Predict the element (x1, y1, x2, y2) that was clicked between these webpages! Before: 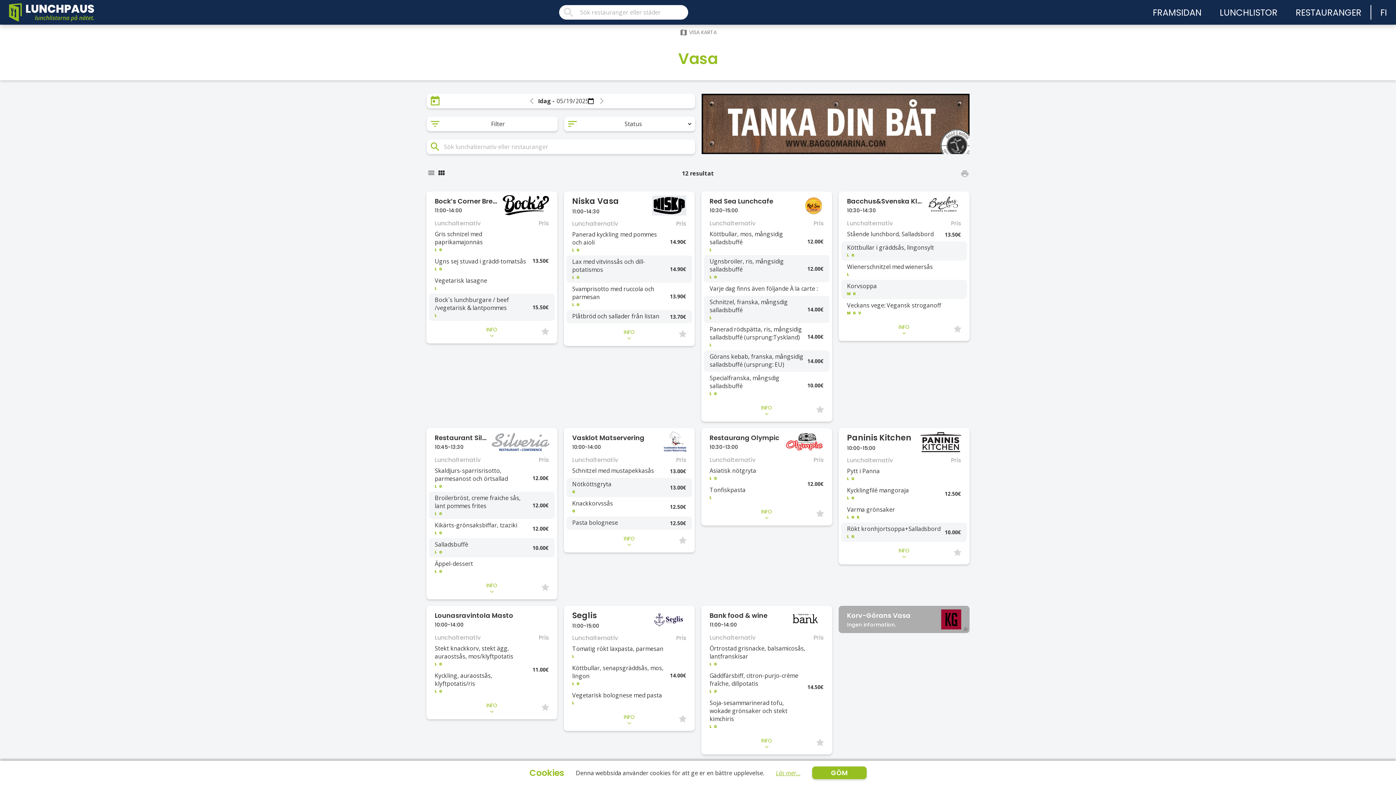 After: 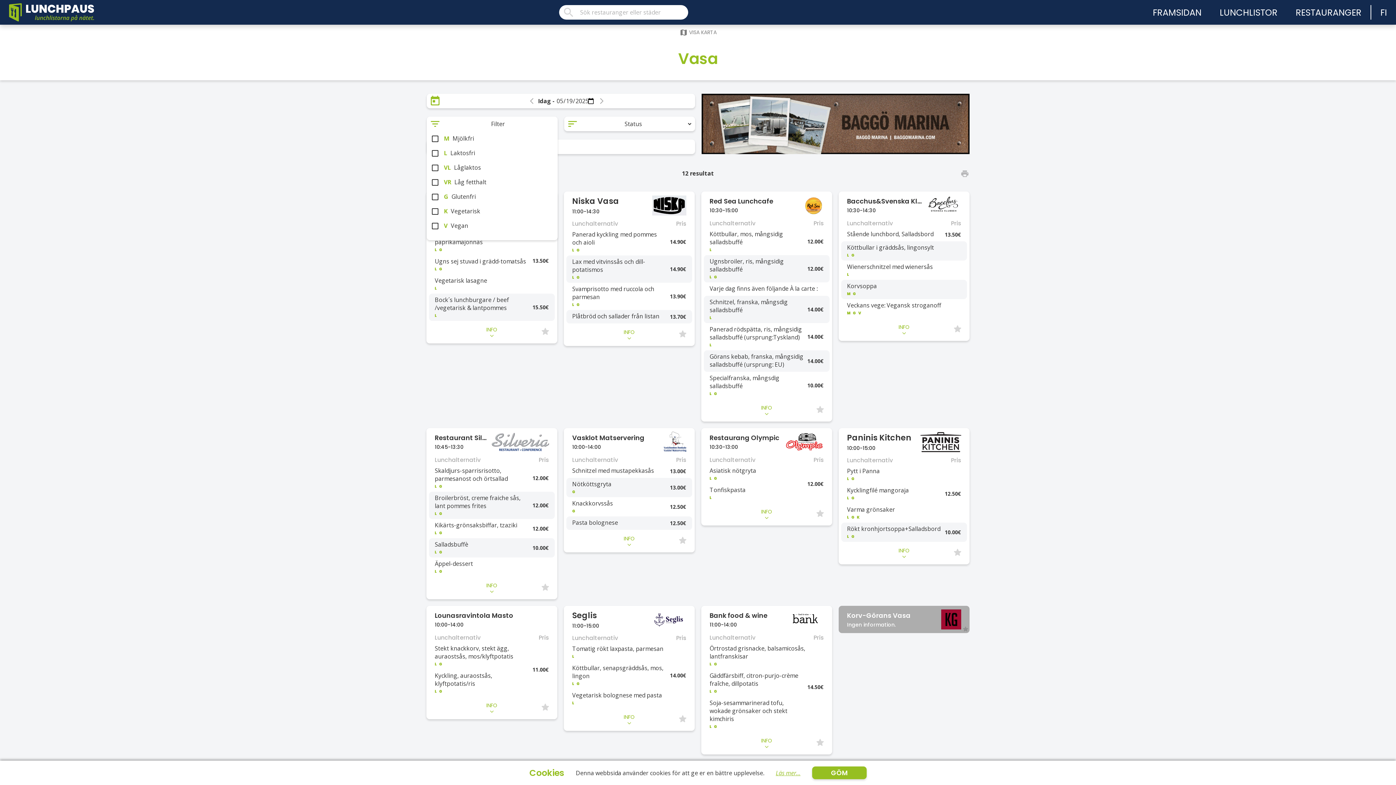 Action: bbox: (441, 120, 555, 128) label: Filter